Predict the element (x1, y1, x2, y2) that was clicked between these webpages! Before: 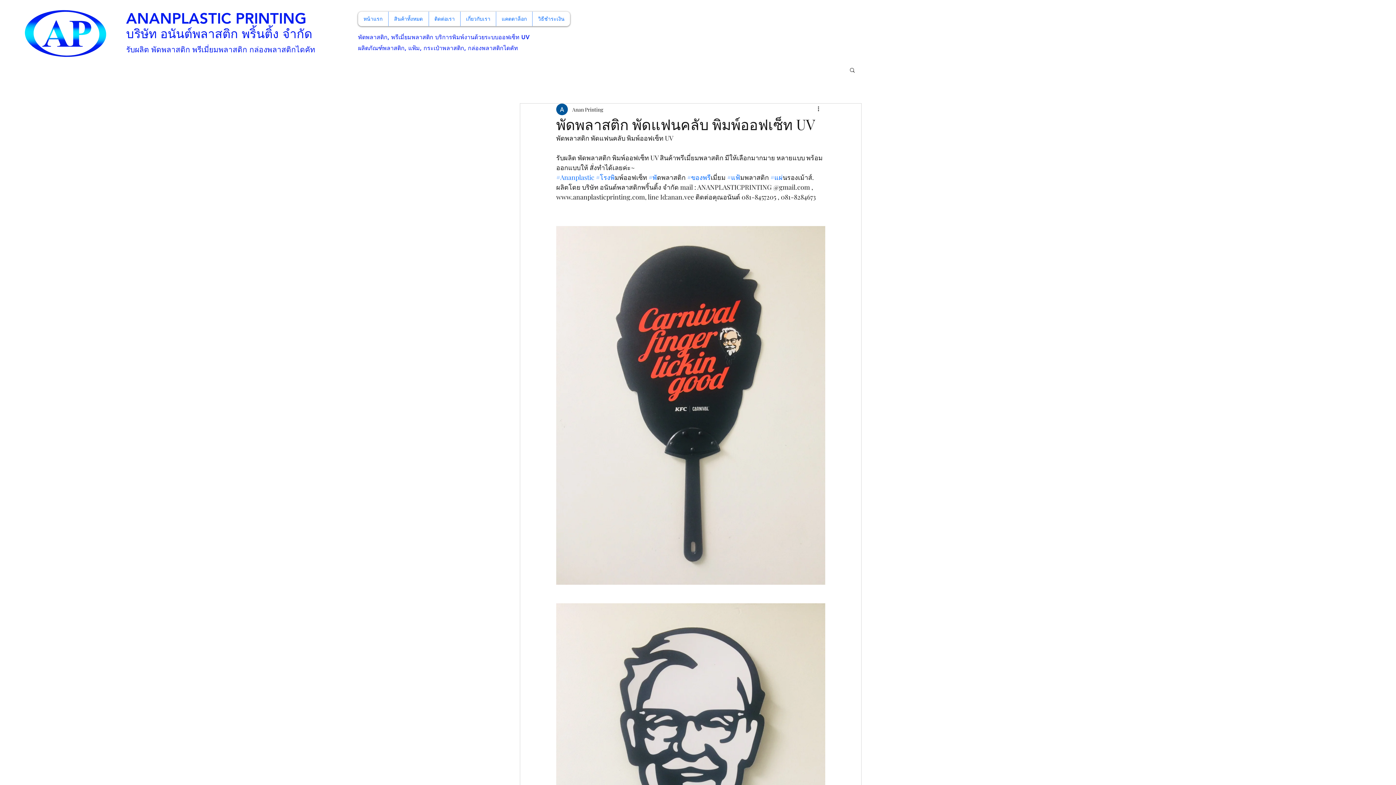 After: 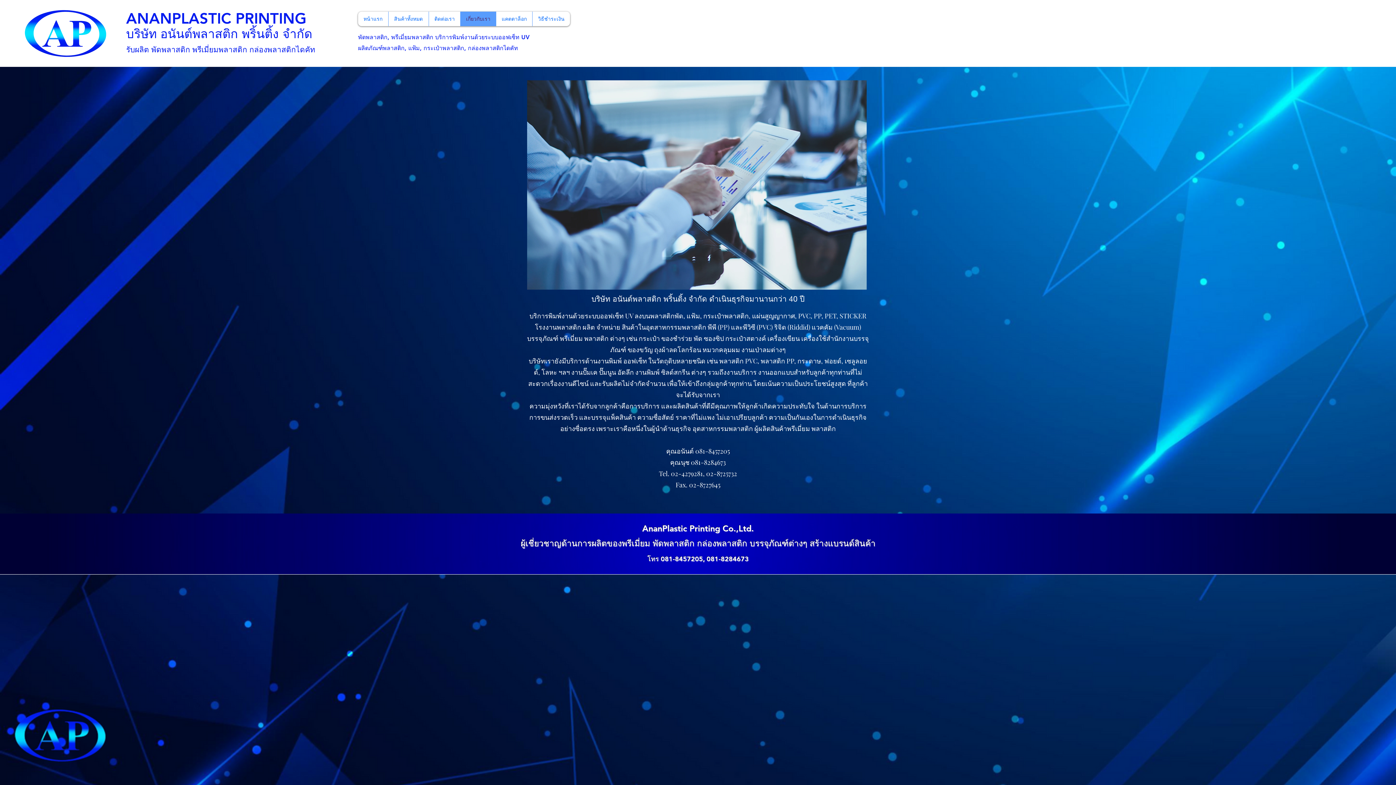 Action: label: เกี่ยวกับเรา bbox: (460, 11, 496, 26)